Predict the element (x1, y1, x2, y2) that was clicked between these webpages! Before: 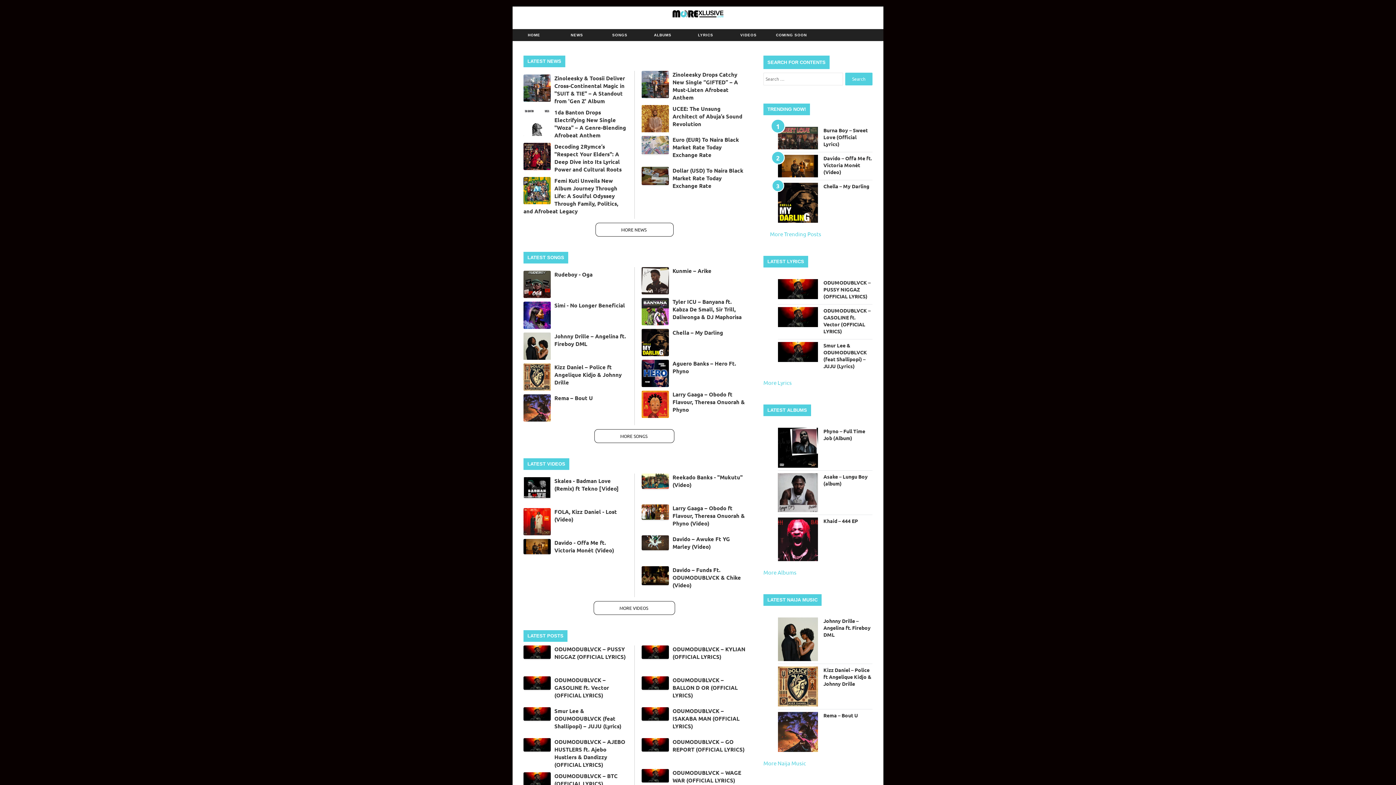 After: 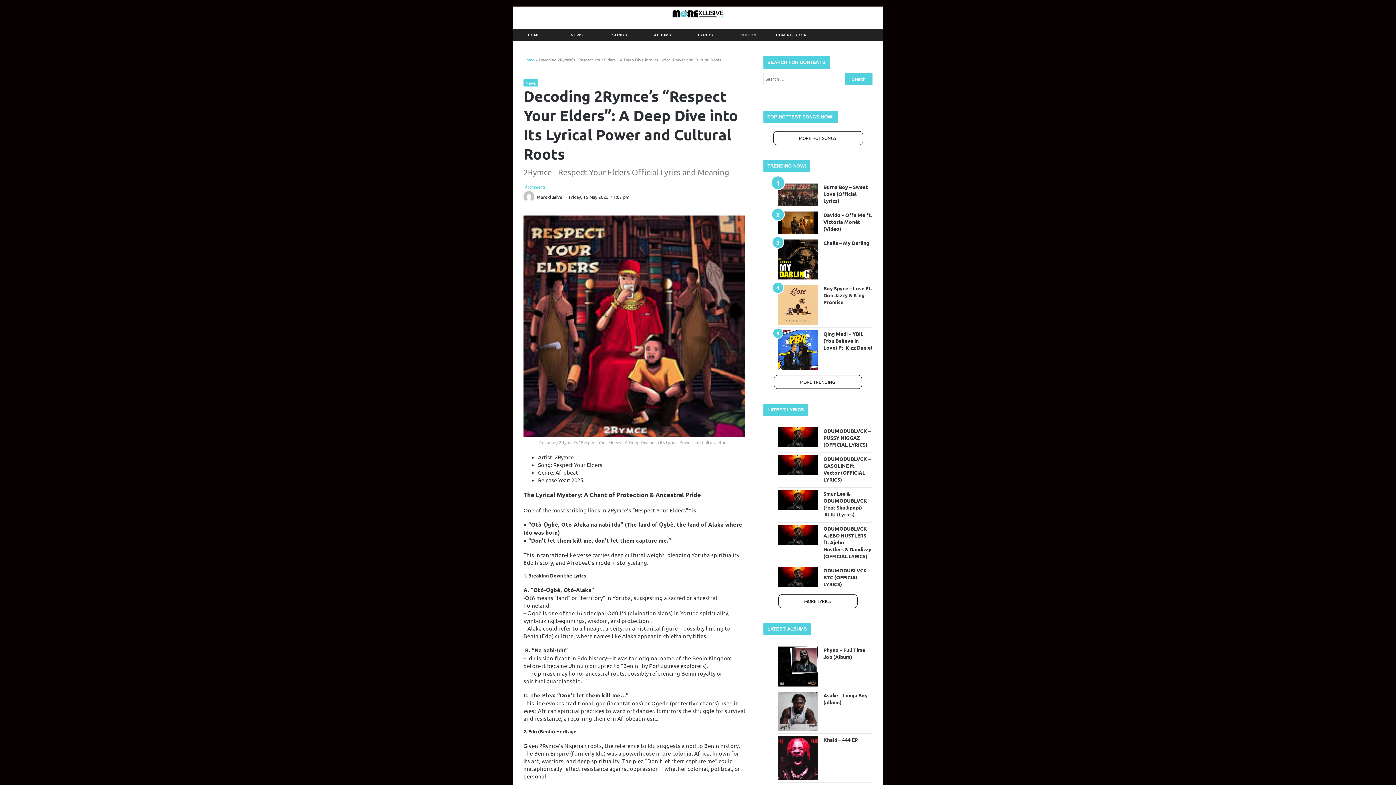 Action: bbox: (523, 142, 550, 170)